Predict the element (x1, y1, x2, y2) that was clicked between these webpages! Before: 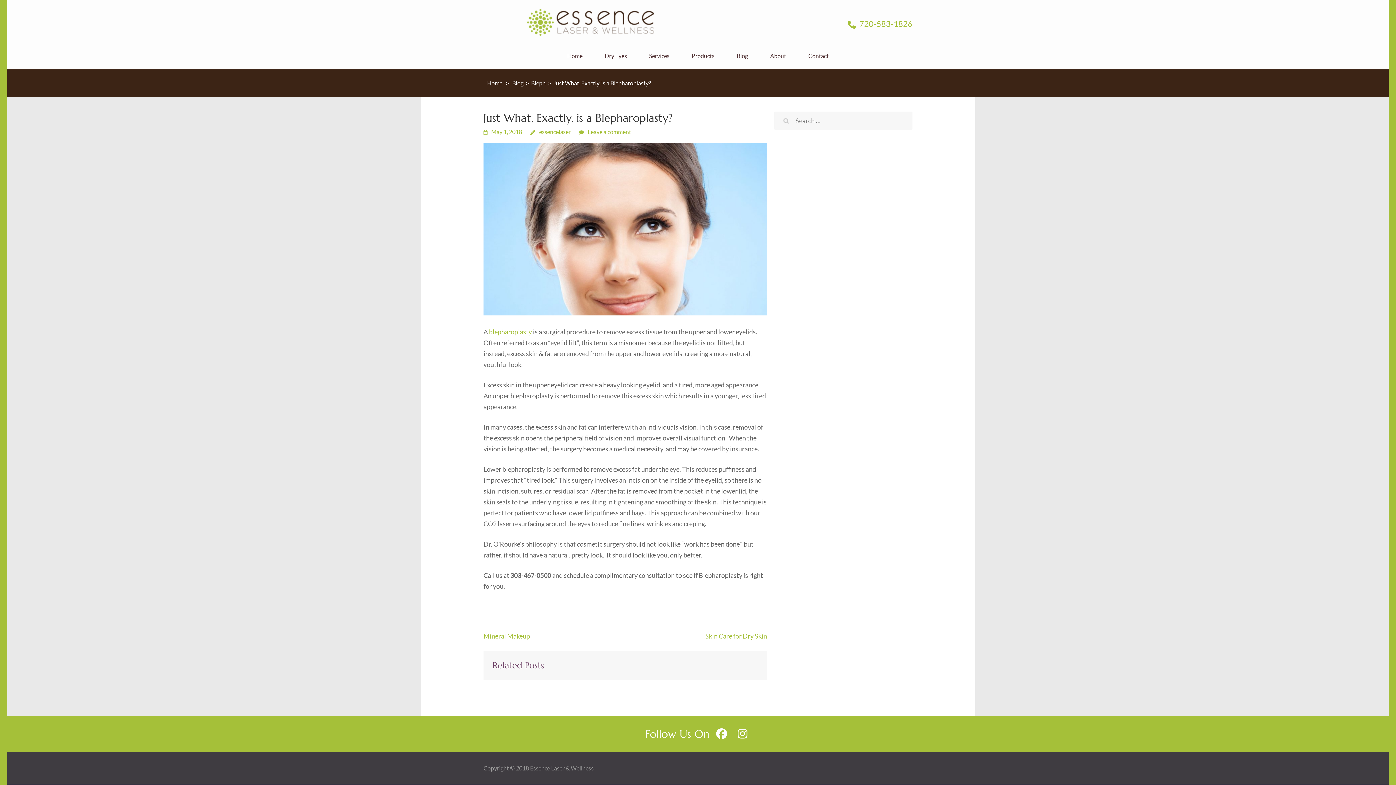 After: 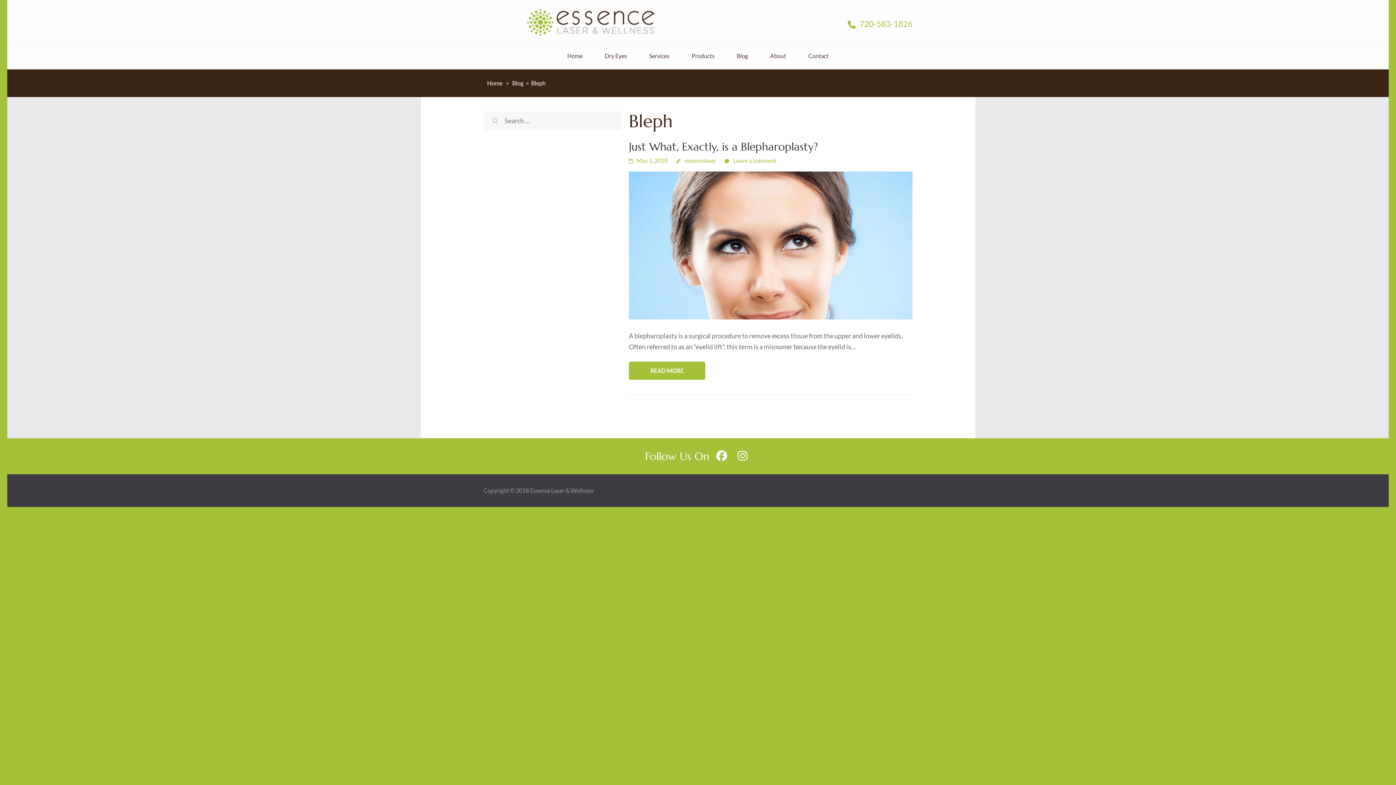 Action: label: Bleph bbox: (531, 79, 546, 86)